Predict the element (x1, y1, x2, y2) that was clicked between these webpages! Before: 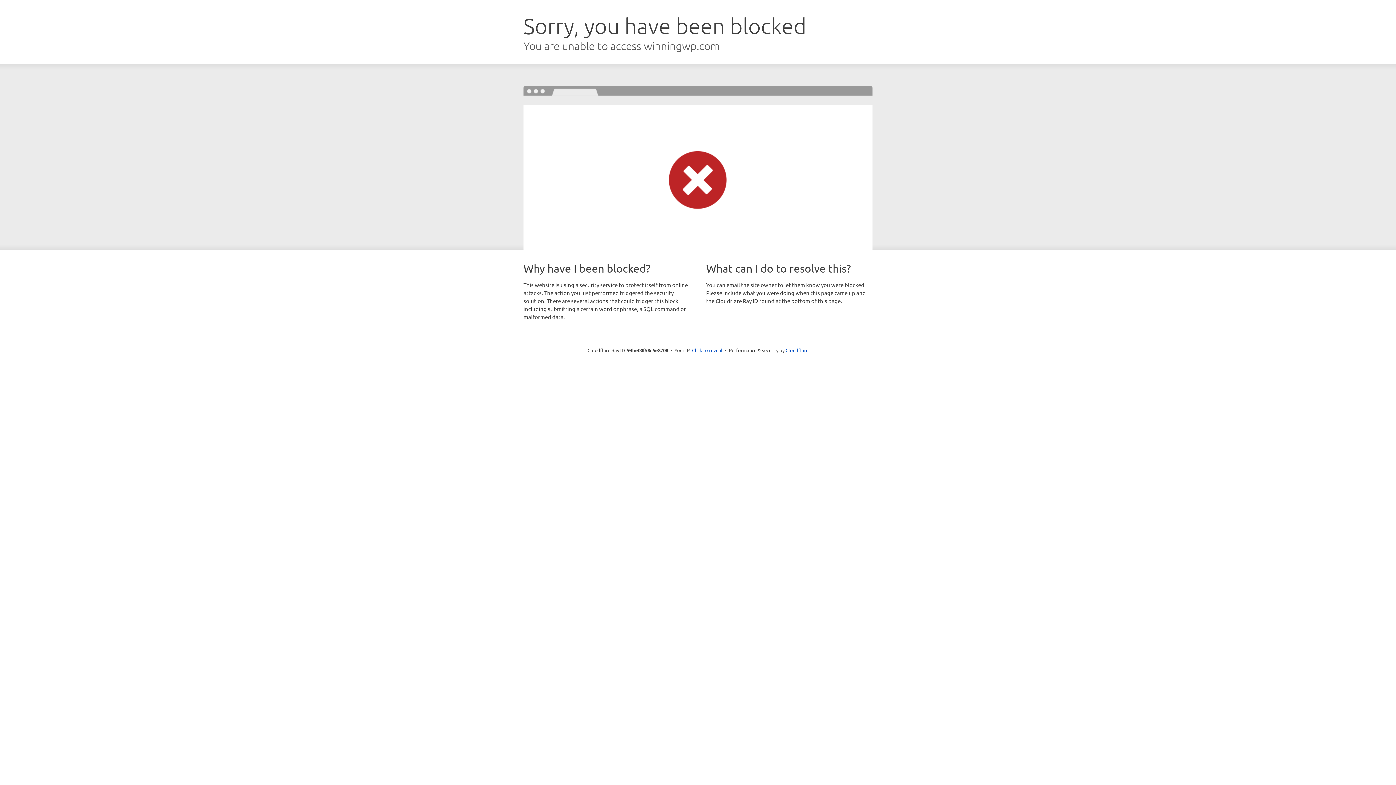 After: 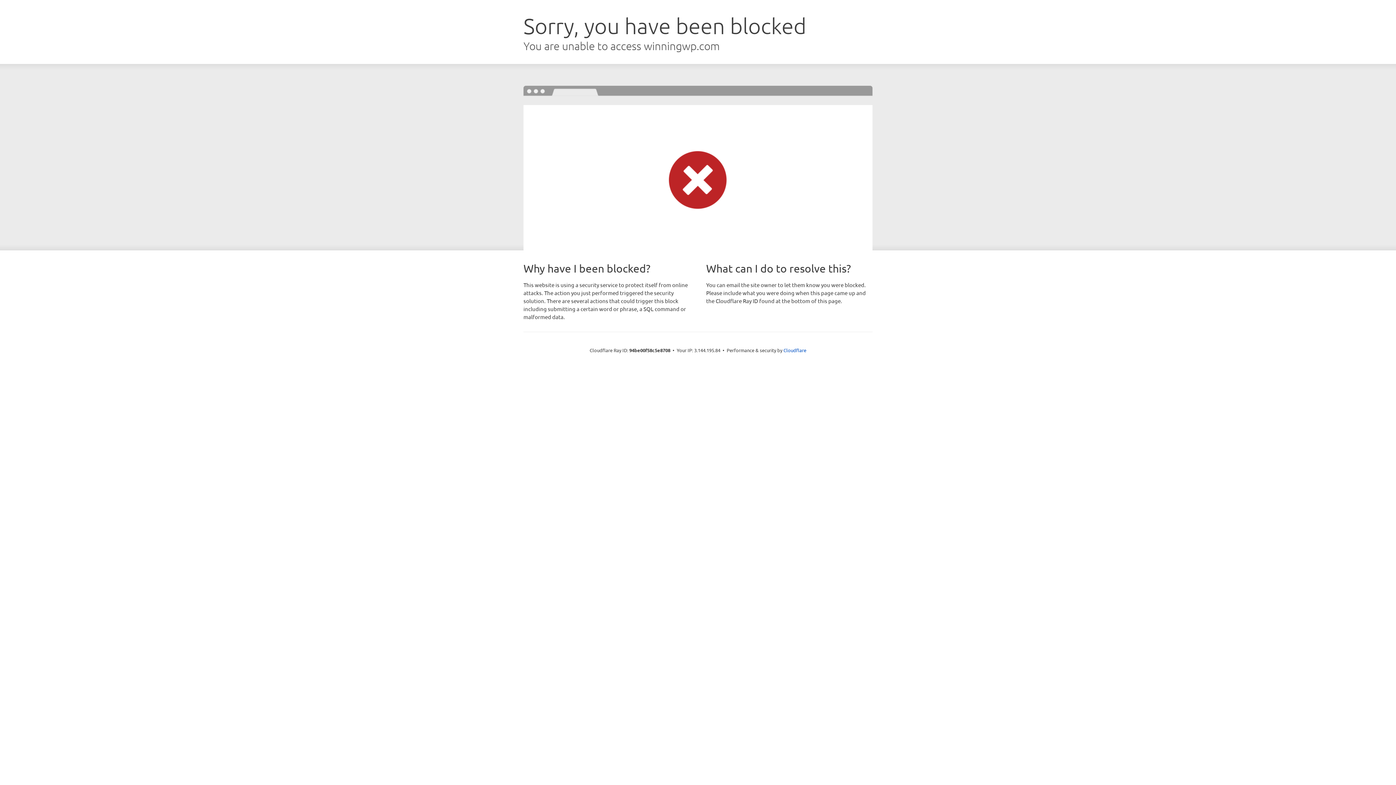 Action: bbox: (692, 346, 722, 353) label: Click to reveal